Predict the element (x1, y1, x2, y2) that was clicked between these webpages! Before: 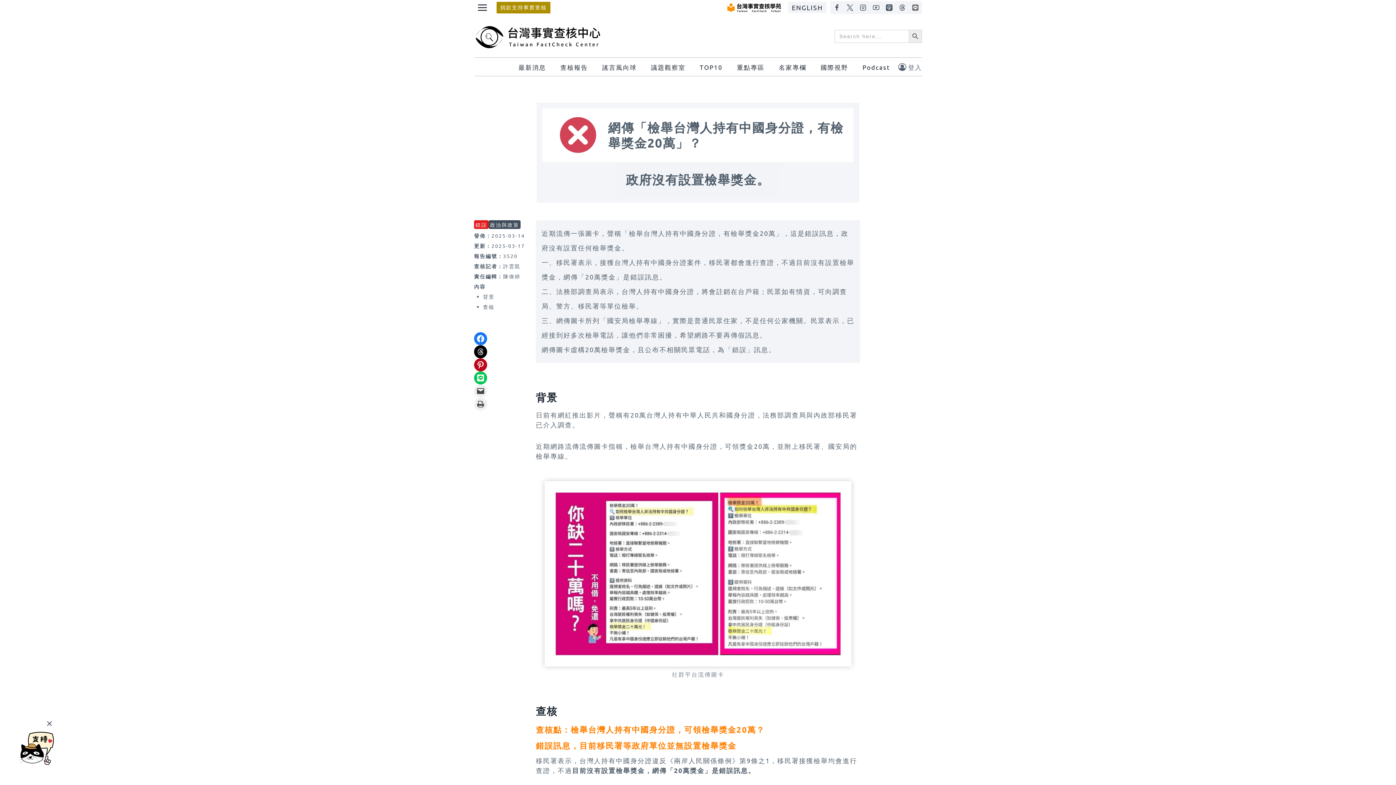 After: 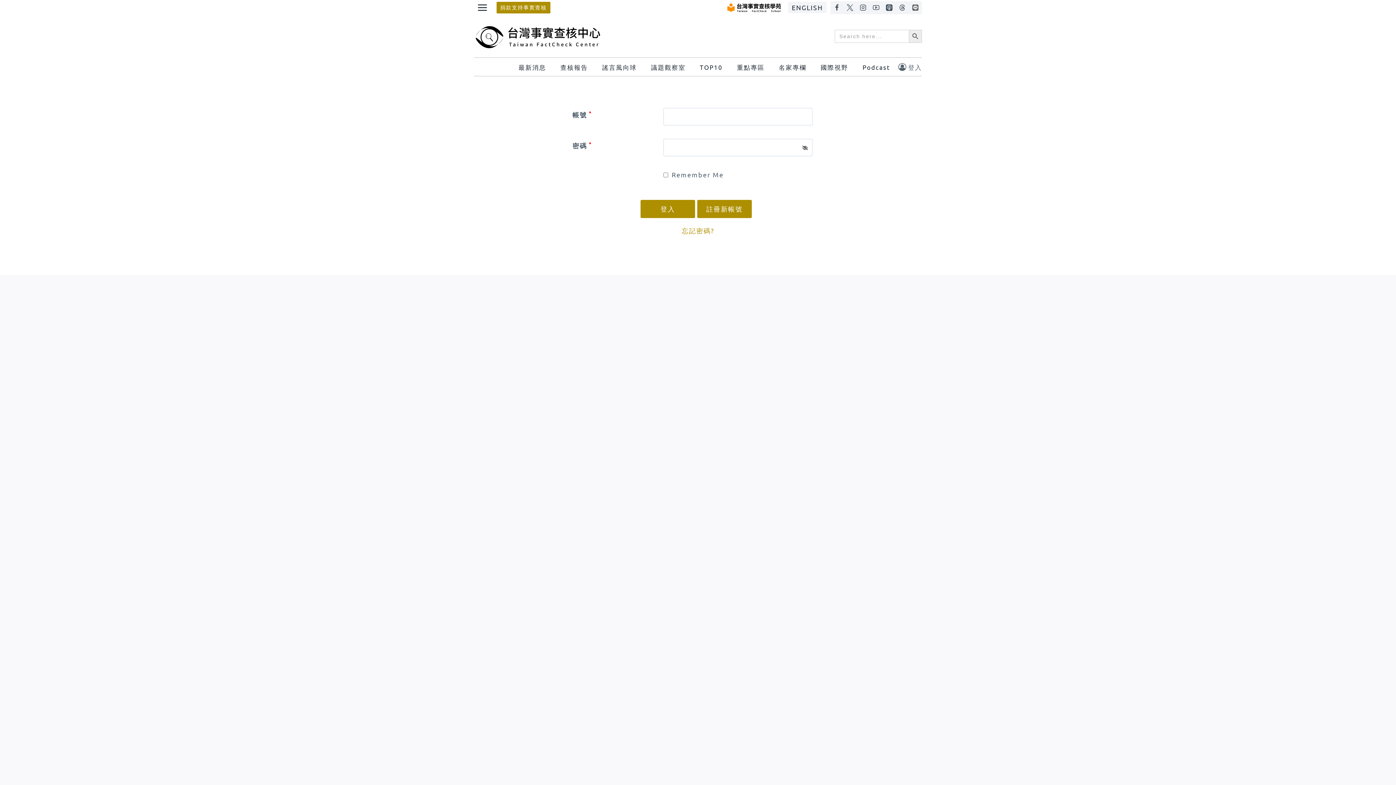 Action: label: 登入 bbox: (898, 58, 922, 75)